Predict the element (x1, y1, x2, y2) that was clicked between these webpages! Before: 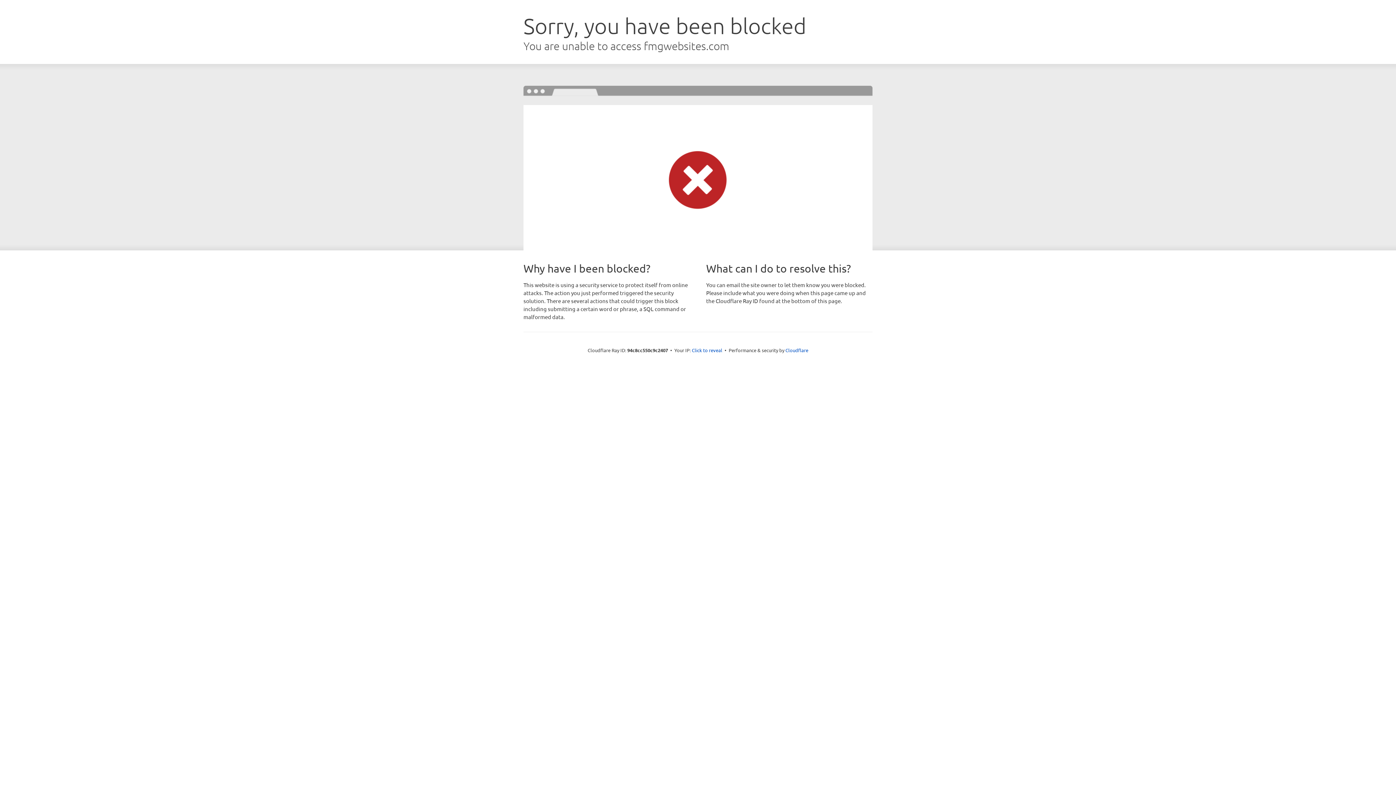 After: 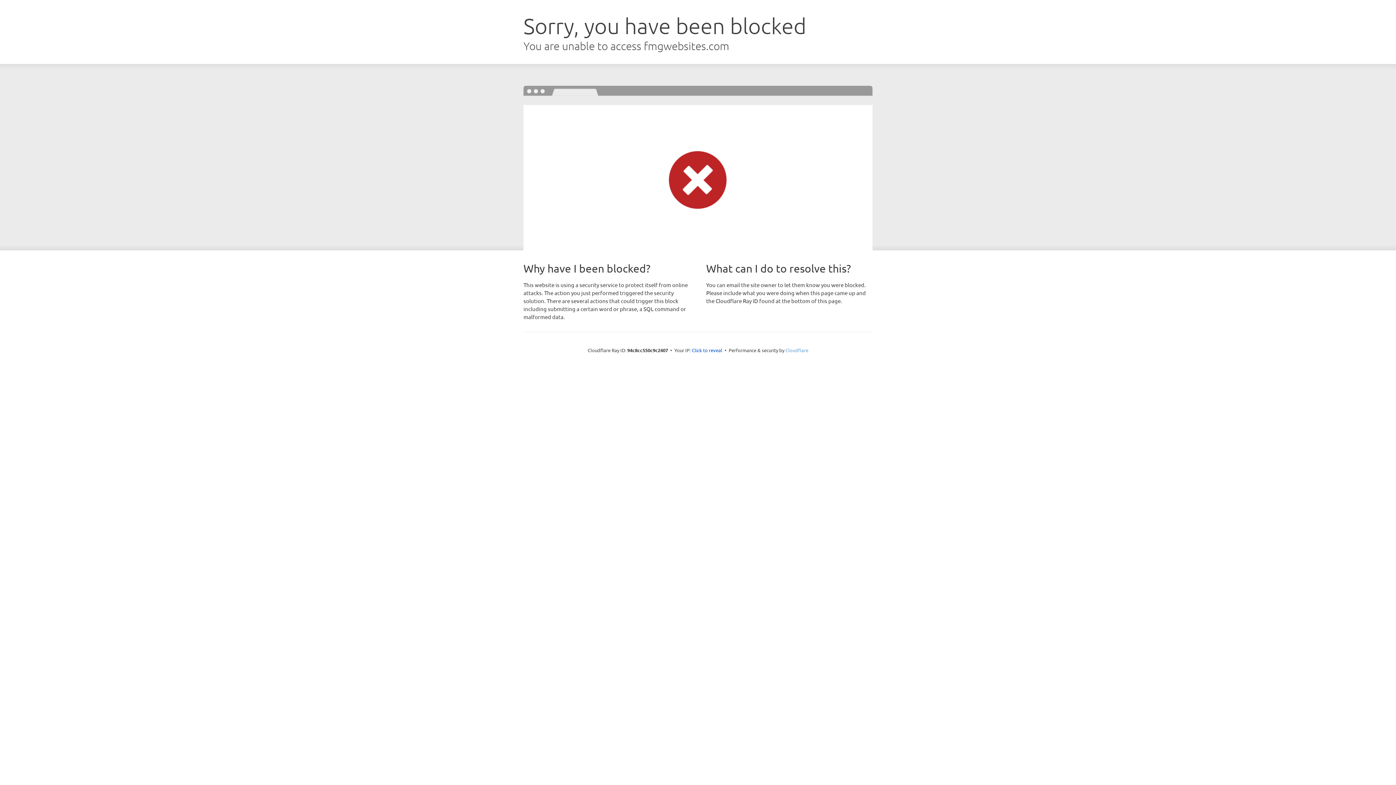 Action: label: Cloudflare bbox: (785, 347, 808, 353)